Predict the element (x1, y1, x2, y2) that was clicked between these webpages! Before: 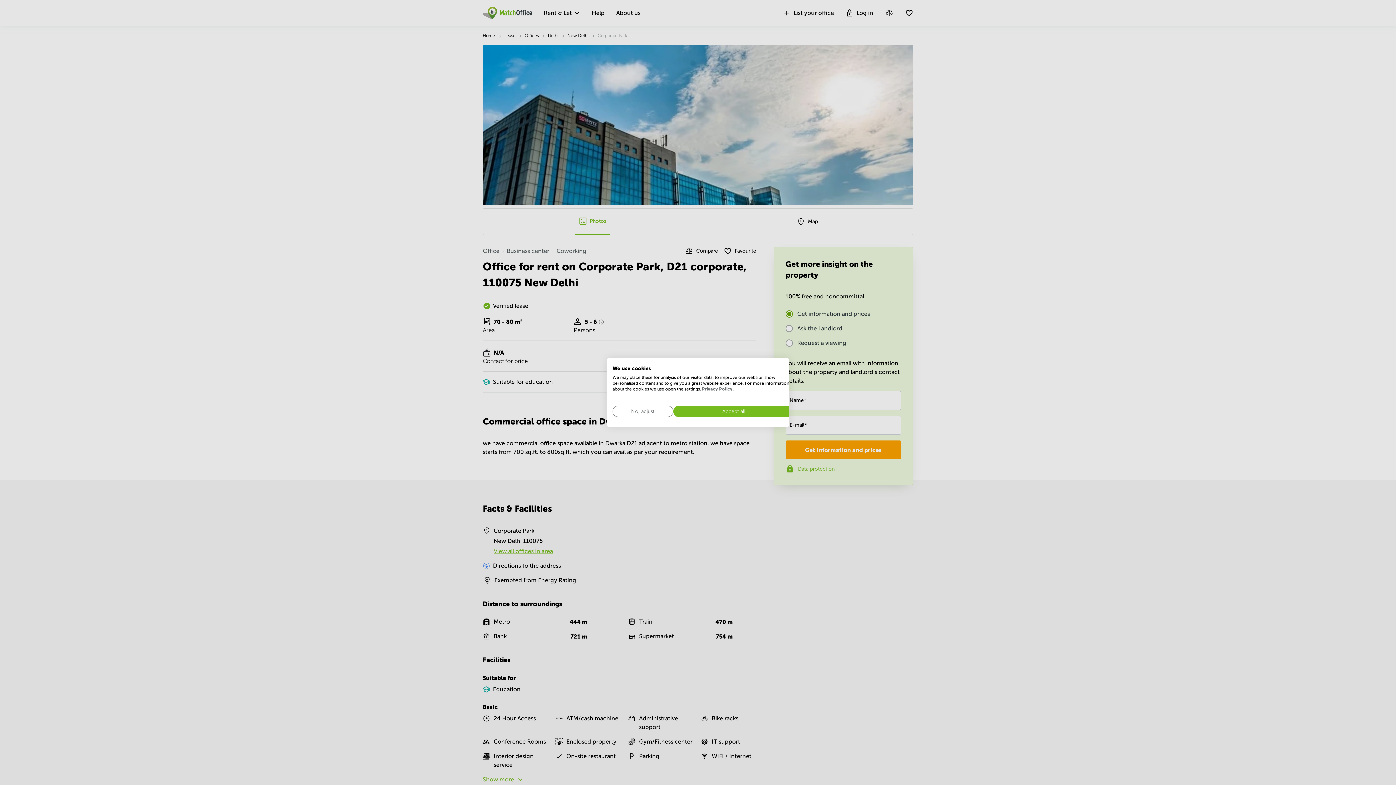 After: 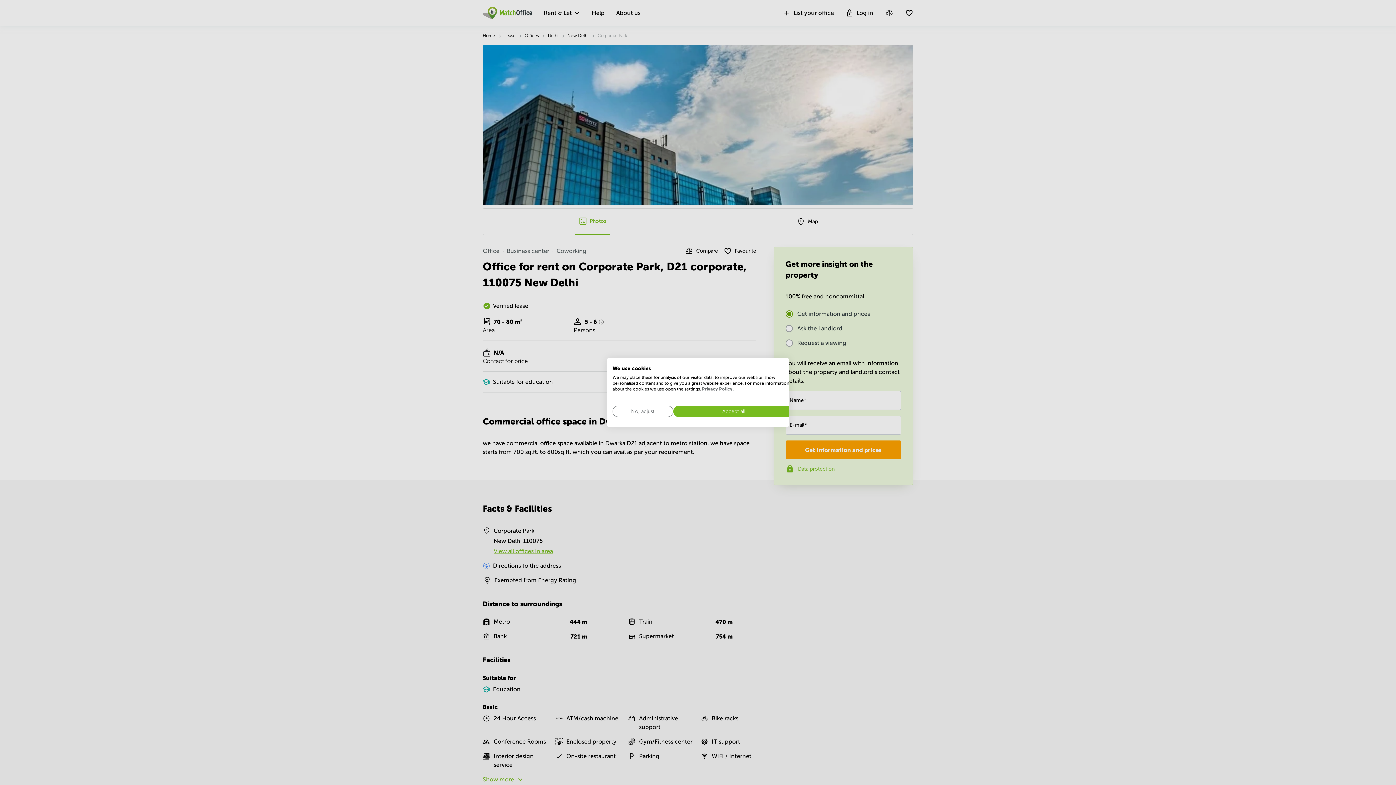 Action: bbox: (702, 386, 733, 391) label: Privacy Policy.